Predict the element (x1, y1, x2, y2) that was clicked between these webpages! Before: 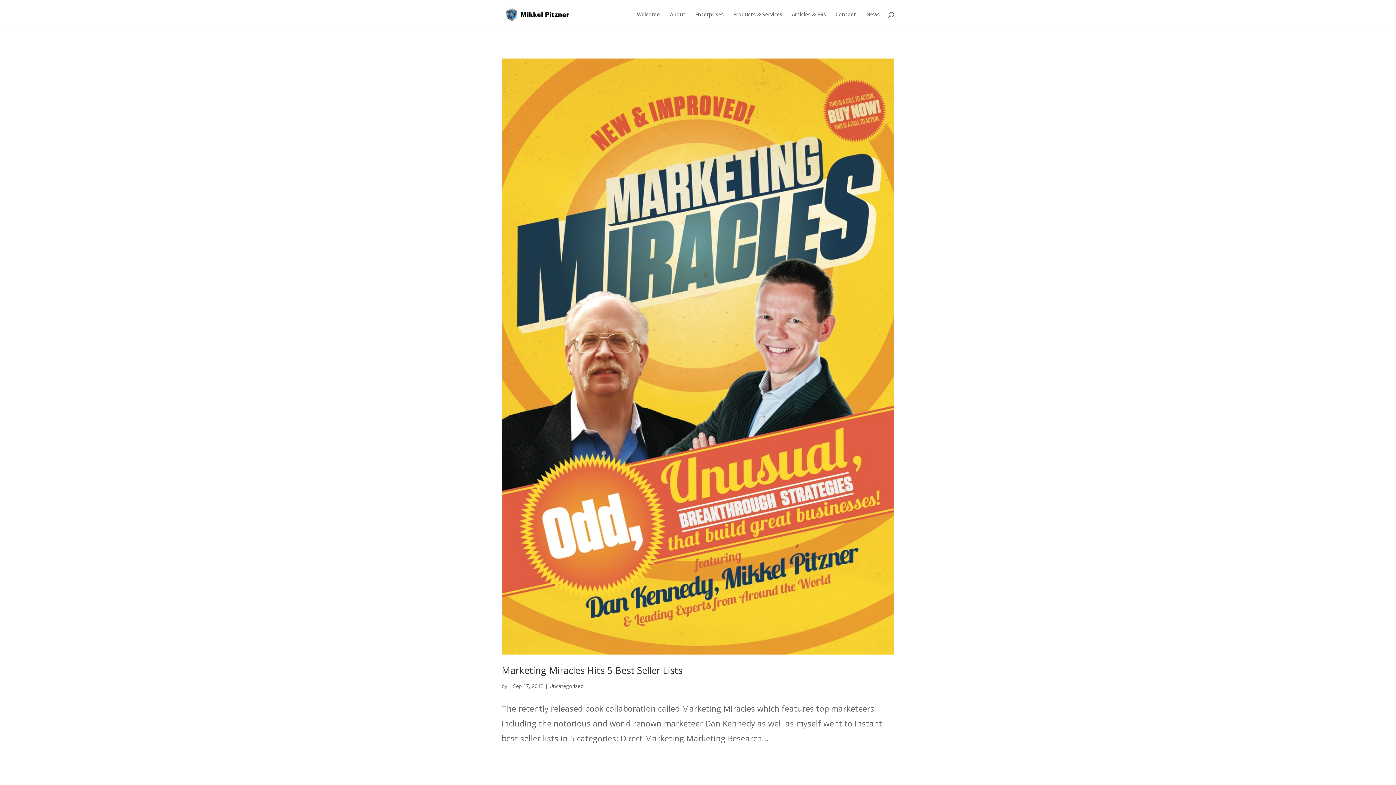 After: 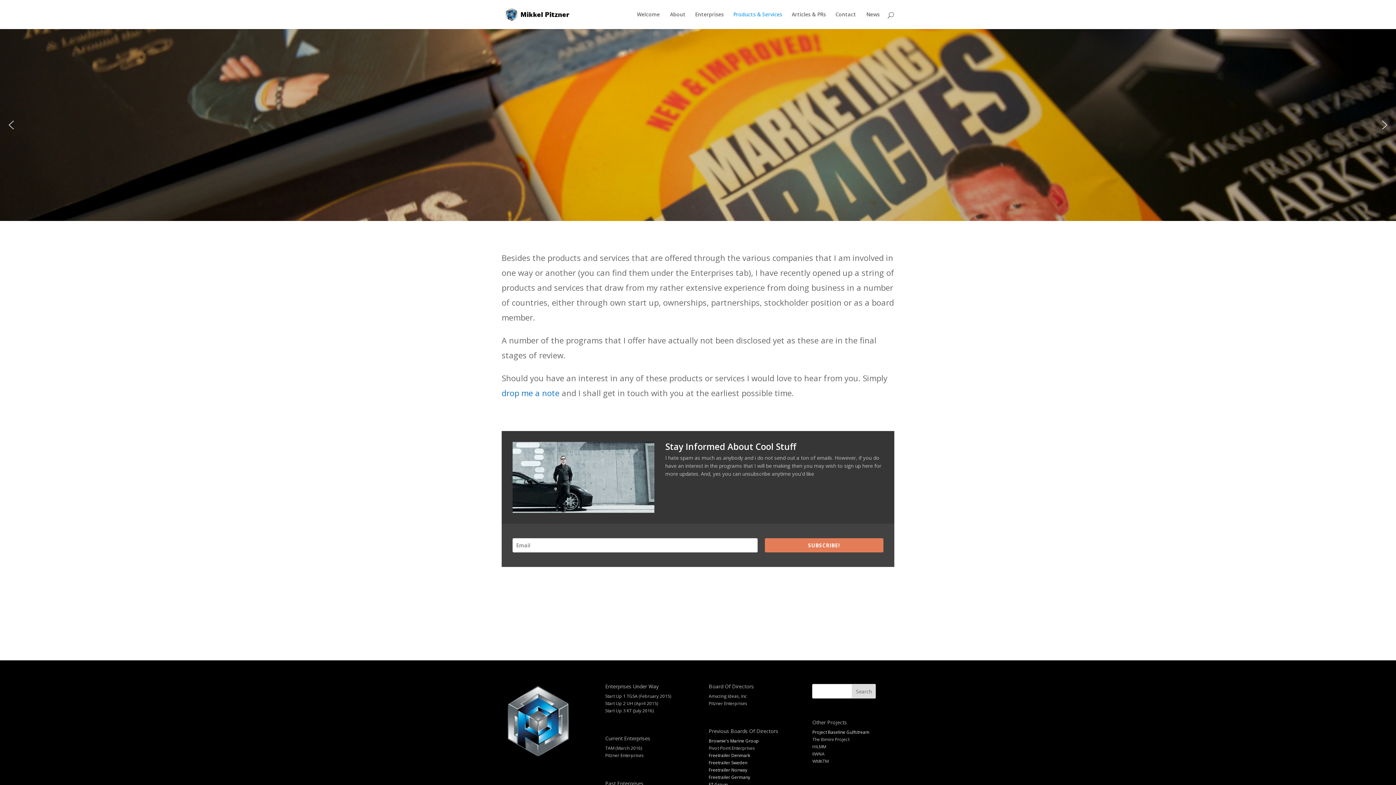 Action: label: Products & Services bbox: (733, 12, 789, 29)